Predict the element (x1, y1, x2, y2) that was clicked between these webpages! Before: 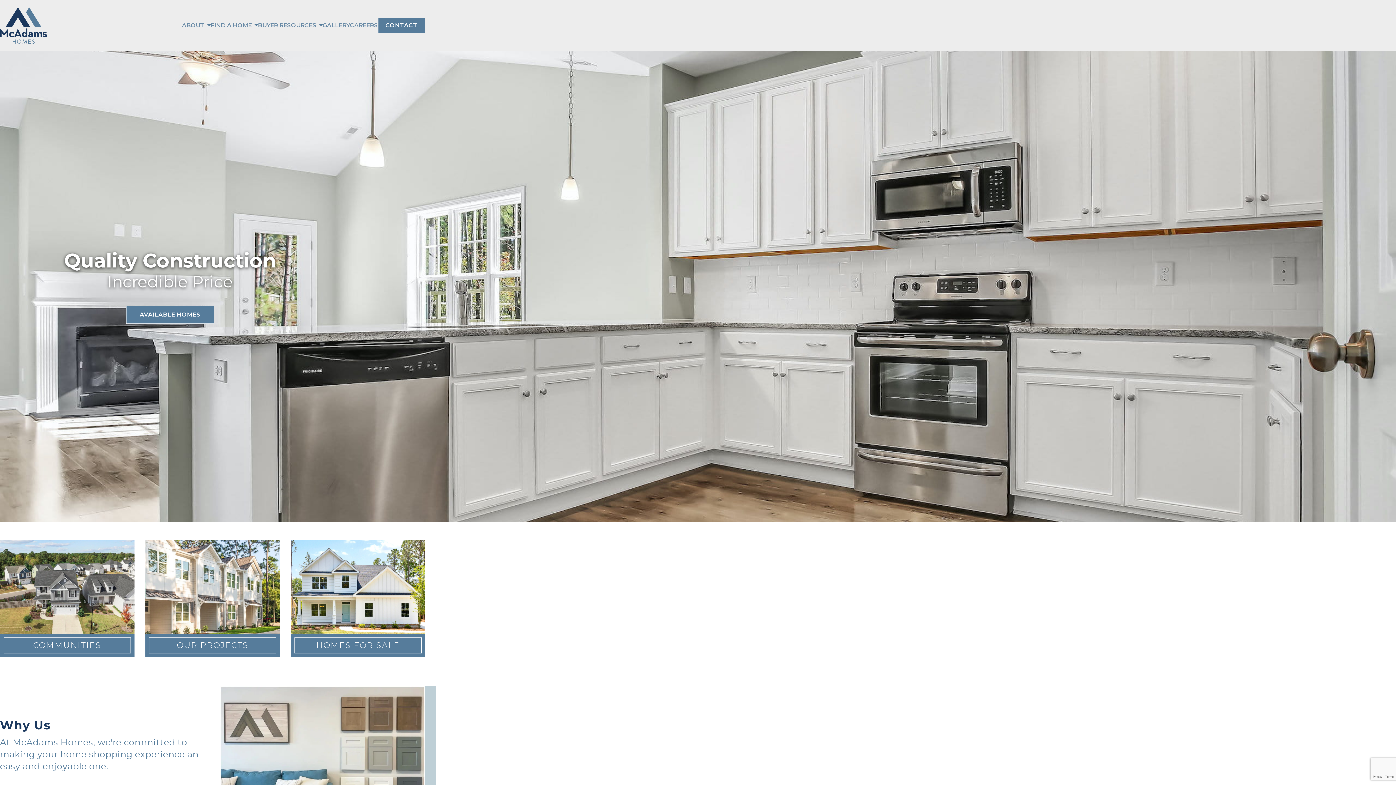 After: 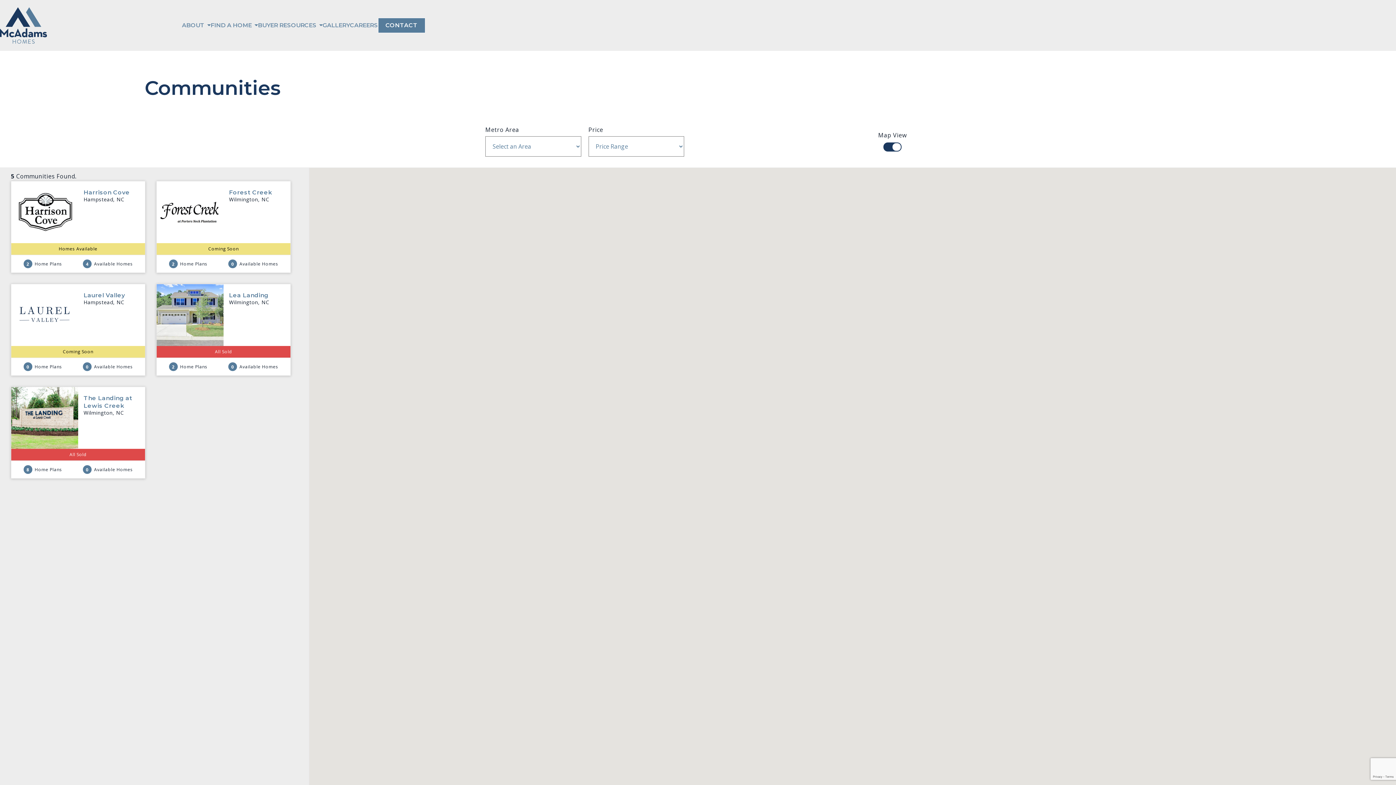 Action: label: COMMUNITIES bbox: (0, 540, 134, 657)